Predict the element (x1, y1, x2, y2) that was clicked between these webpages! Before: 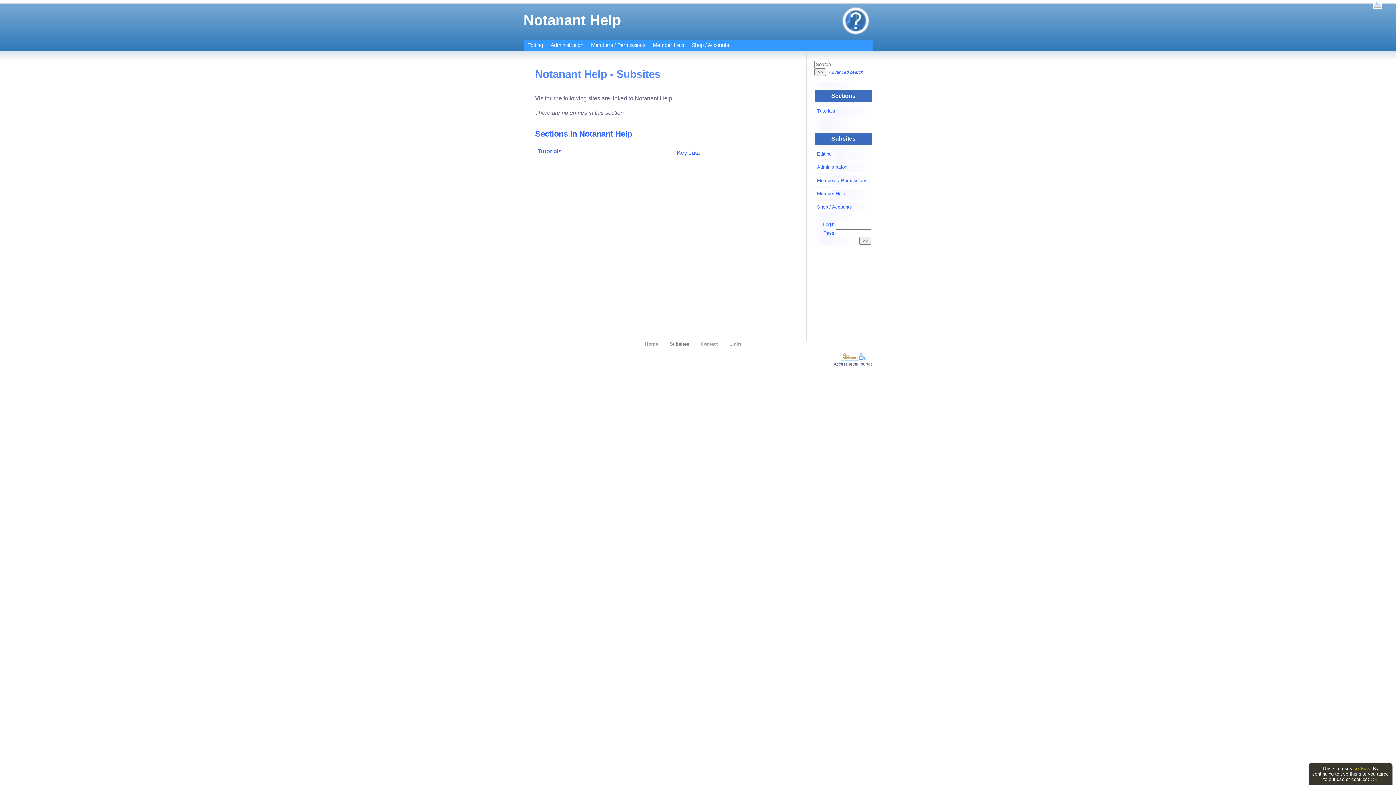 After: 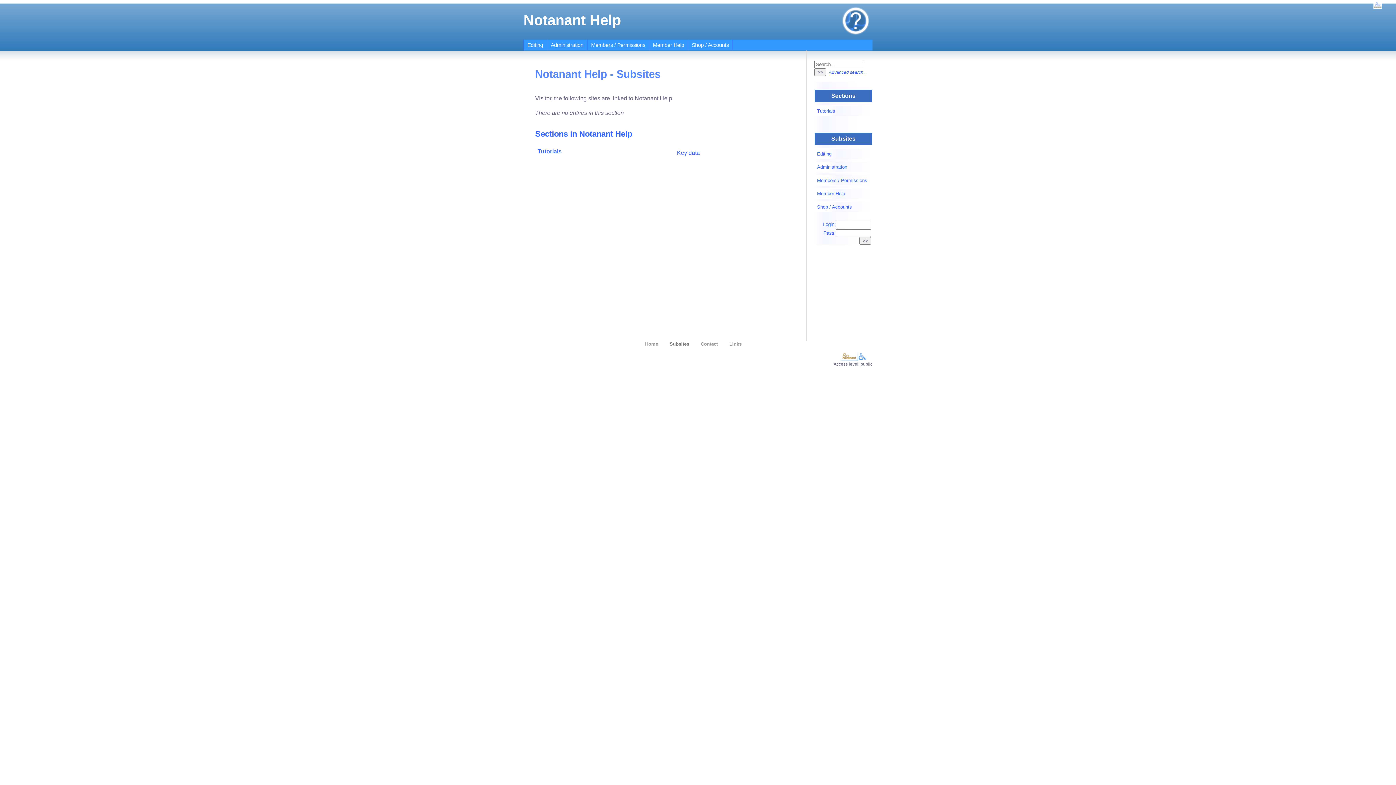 Action: label: Subsites bbox: (669, 341, 689, 346)